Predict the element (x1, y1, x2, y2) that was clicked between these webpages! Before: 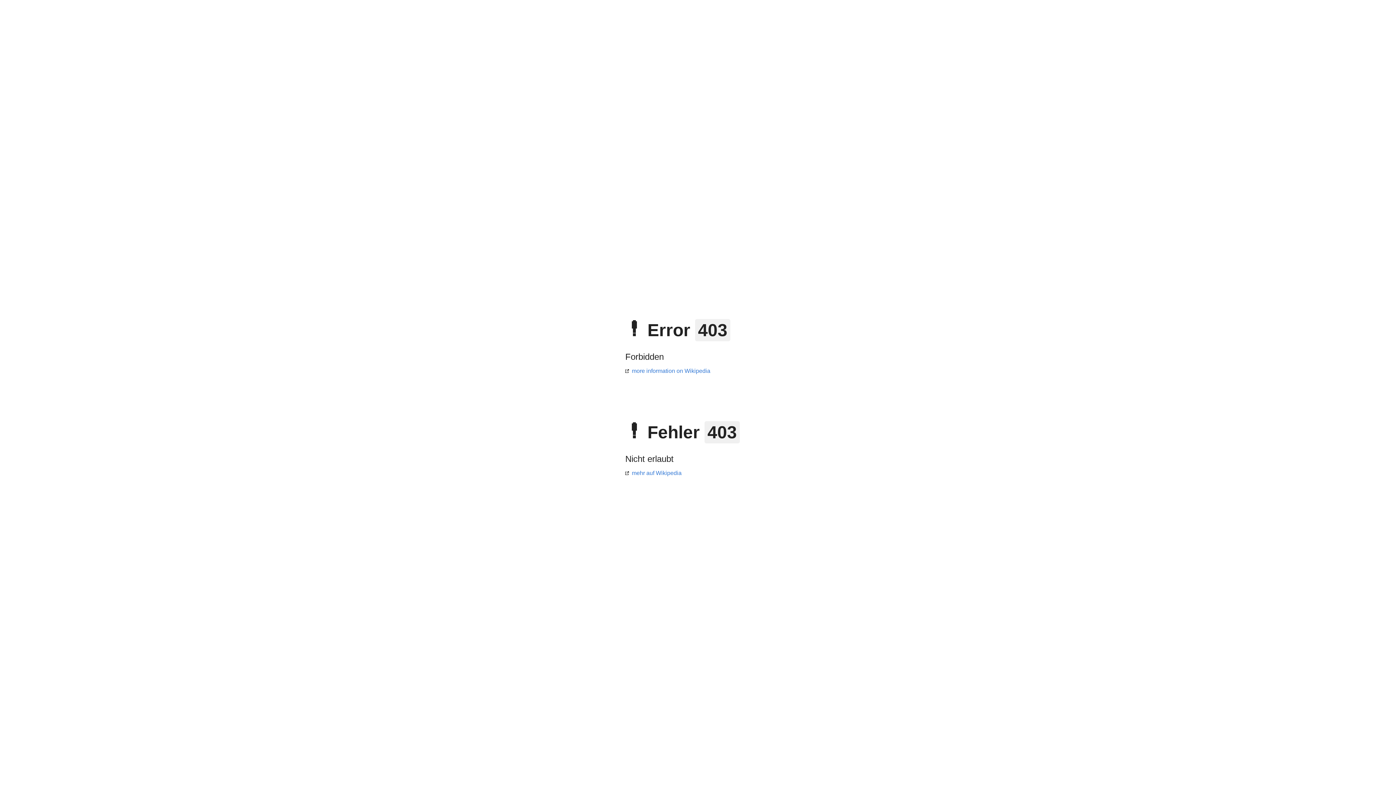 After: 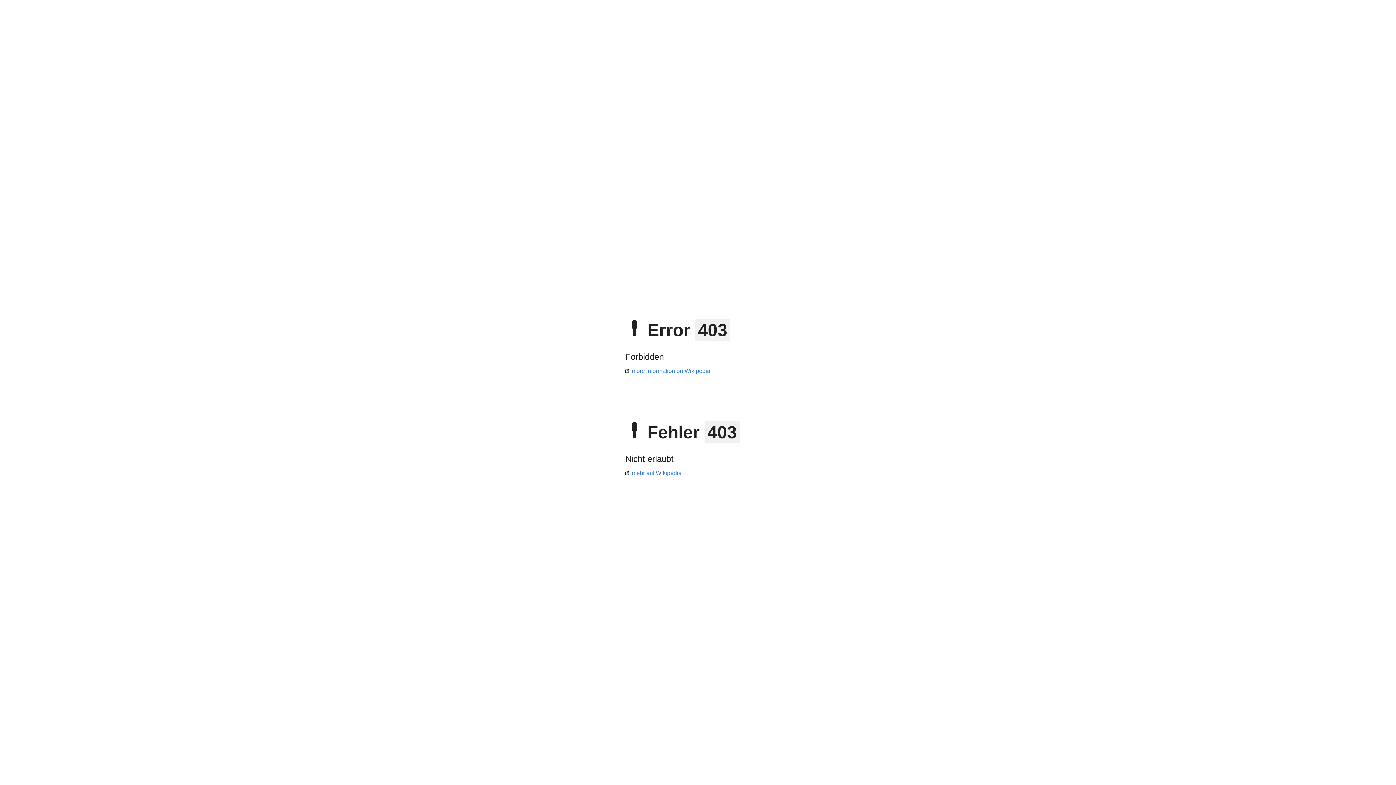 Action: bbox: (625, 368, 710, 374) label: more information on Wikipedia